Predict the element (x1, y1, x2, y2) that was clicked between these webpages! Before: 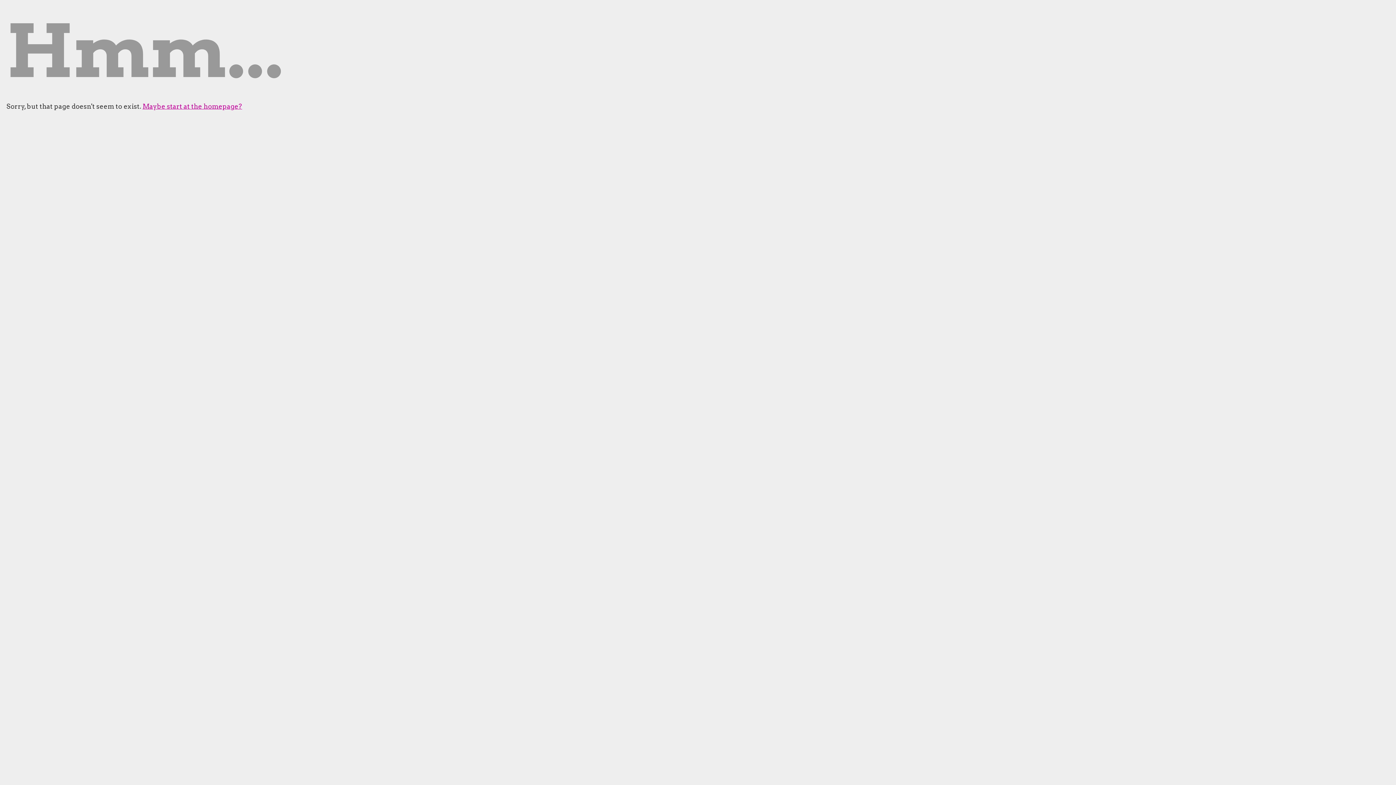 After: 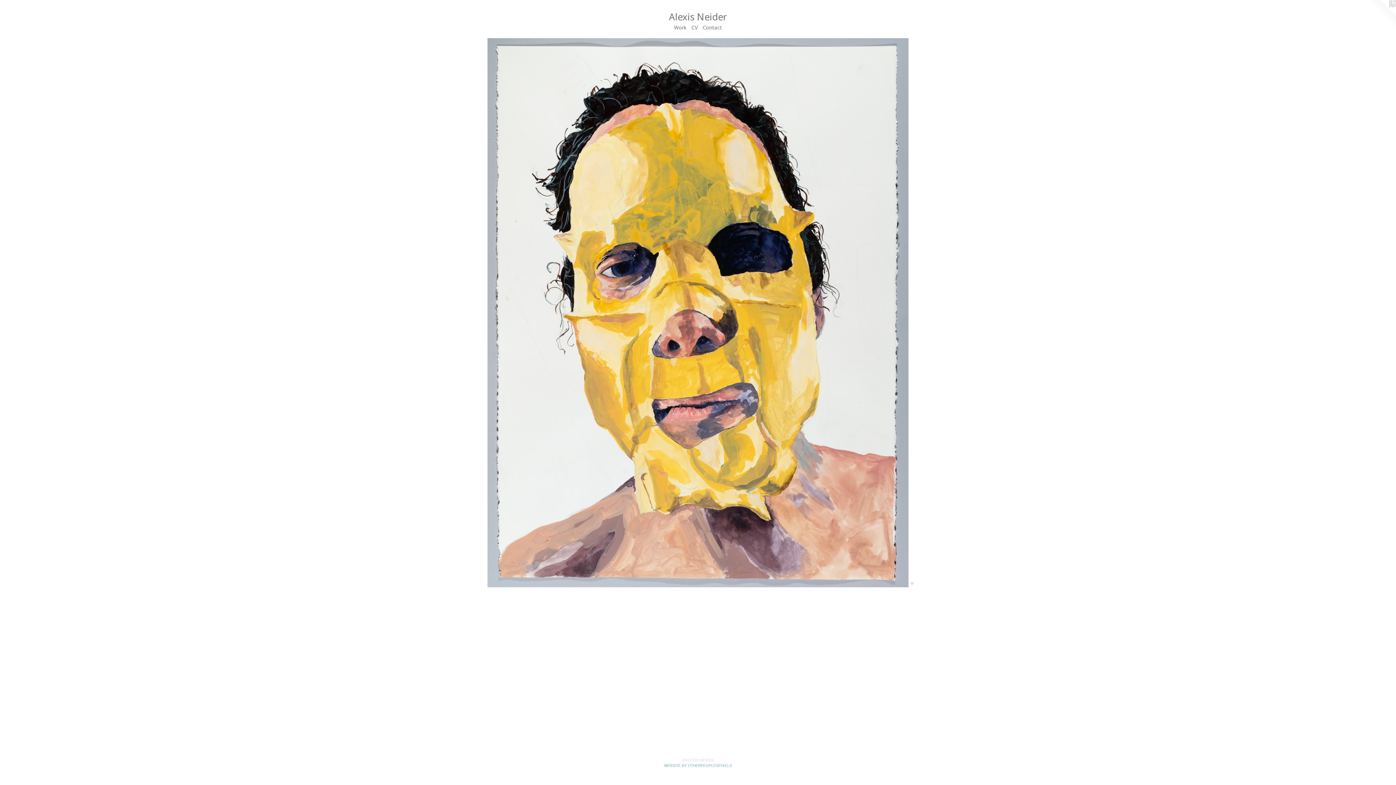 Action: bbox: (142, 102, 242, 110) label: Maybe start at the homepage?